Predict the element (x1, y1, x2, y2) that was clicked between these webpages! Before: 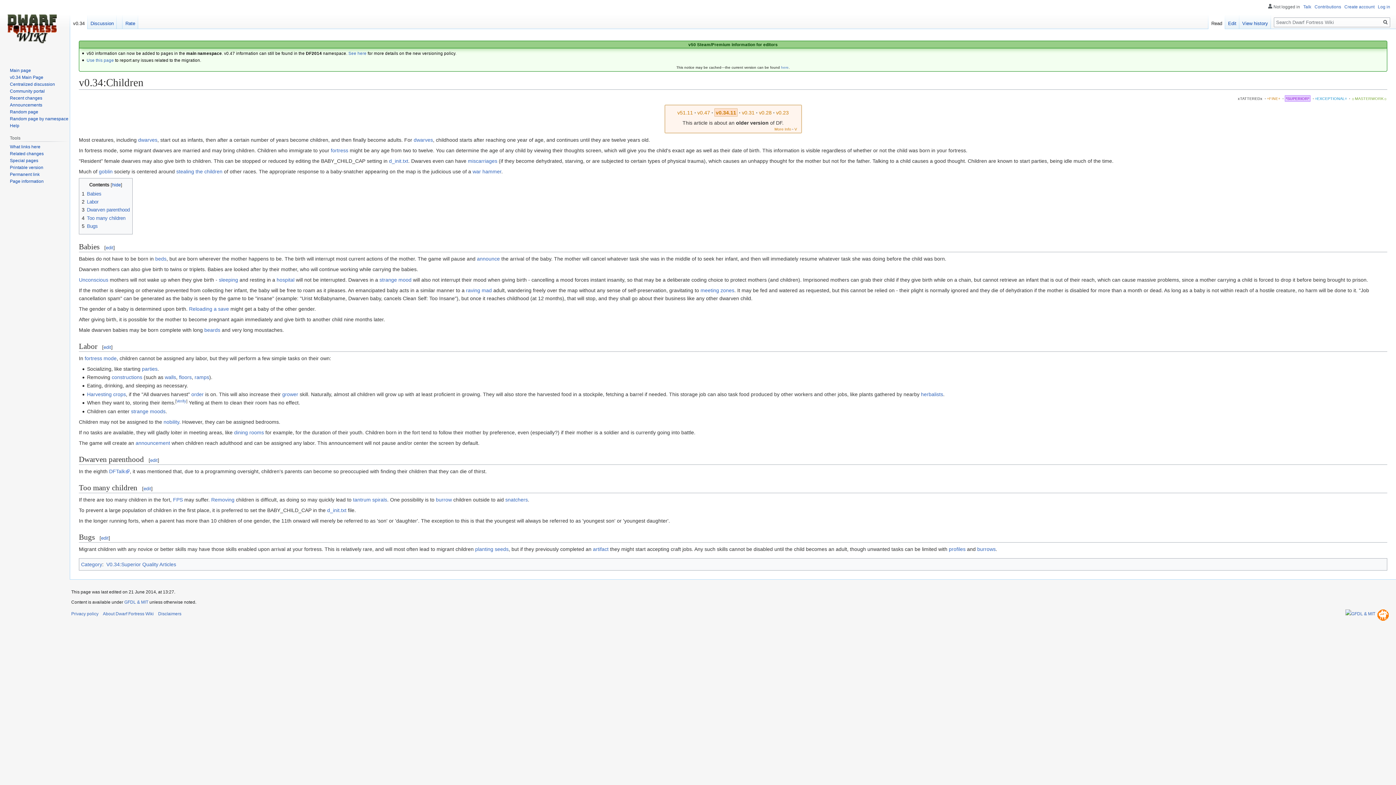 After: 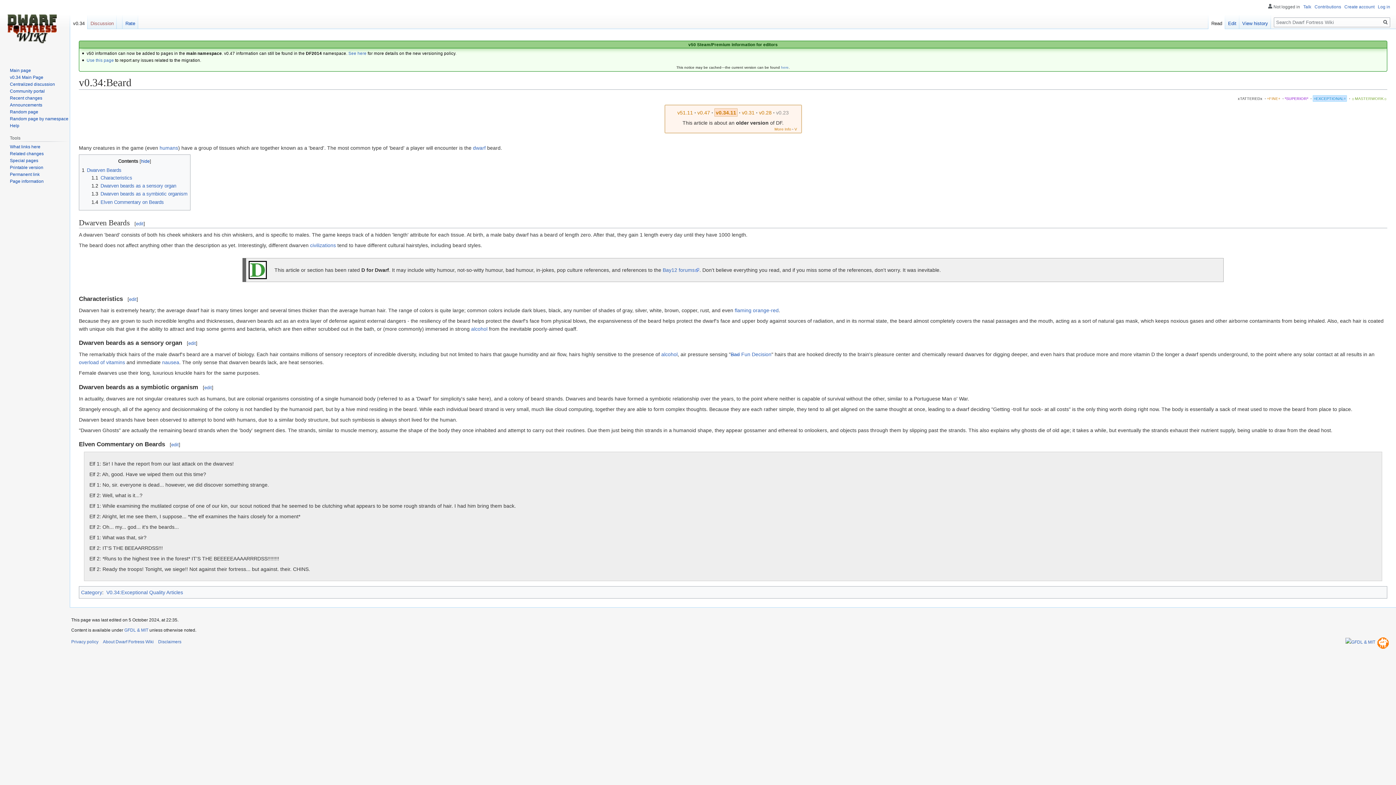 Action: bbox: (204, 327, 220, 332) label: beards